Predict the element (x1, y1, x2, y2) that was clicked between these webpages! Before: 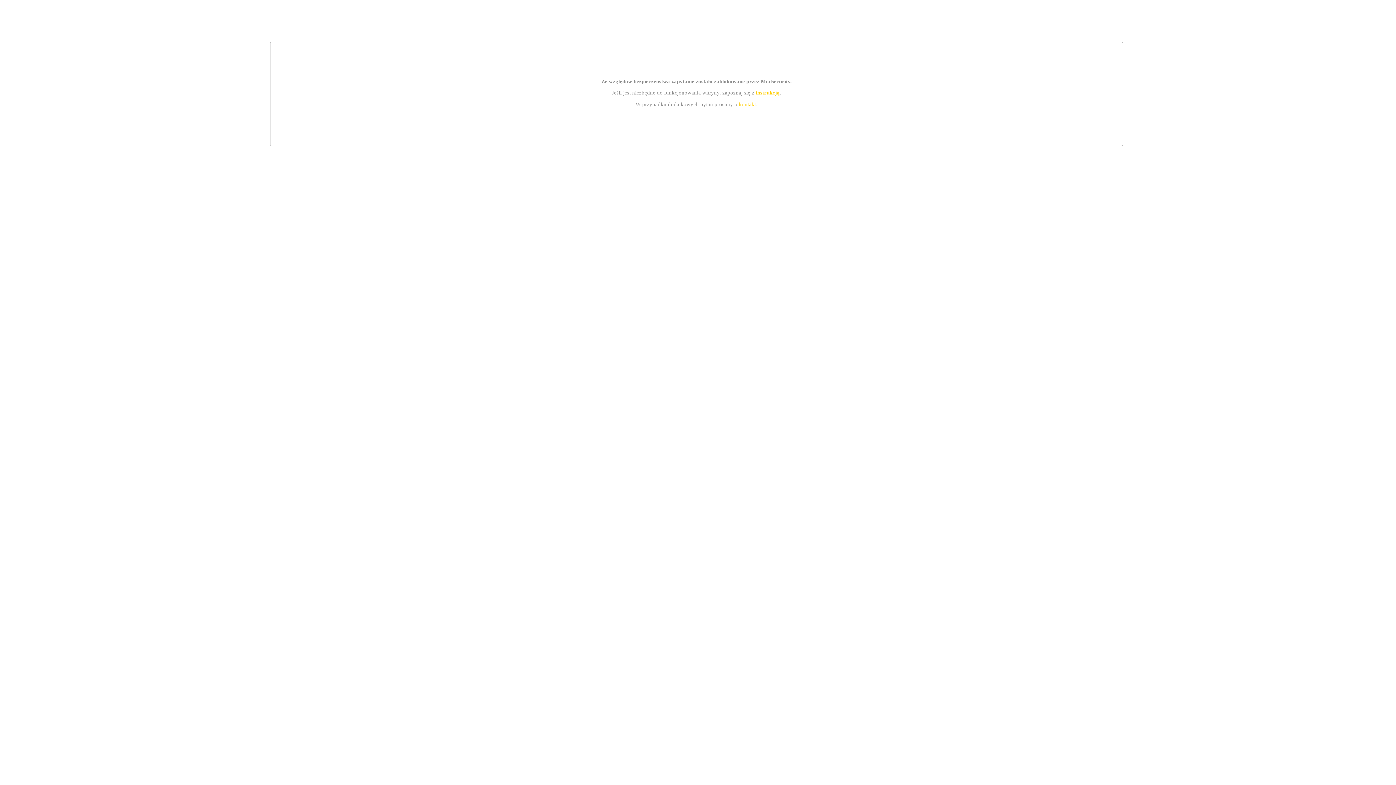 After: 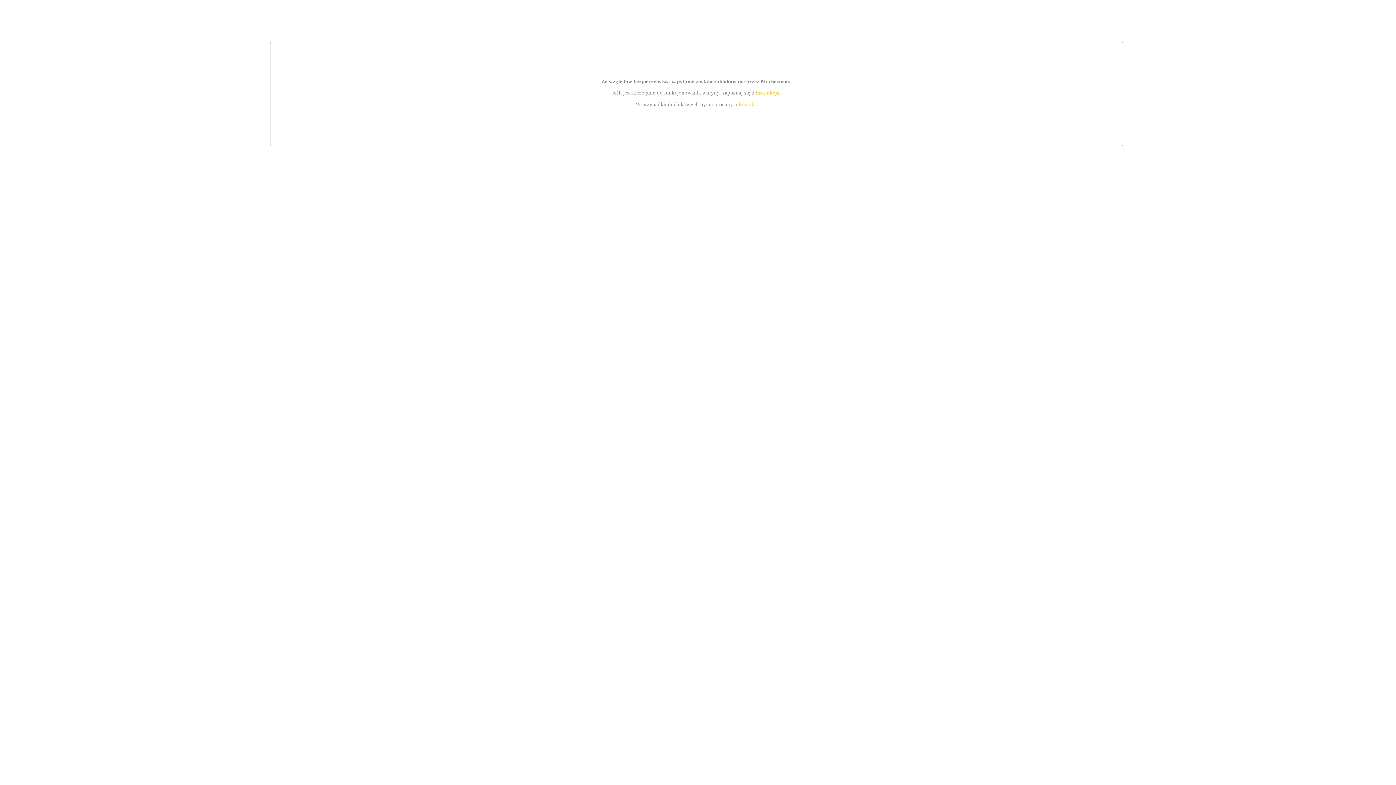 Action: bbox: (739, 101, 756, 107) label: kontakt